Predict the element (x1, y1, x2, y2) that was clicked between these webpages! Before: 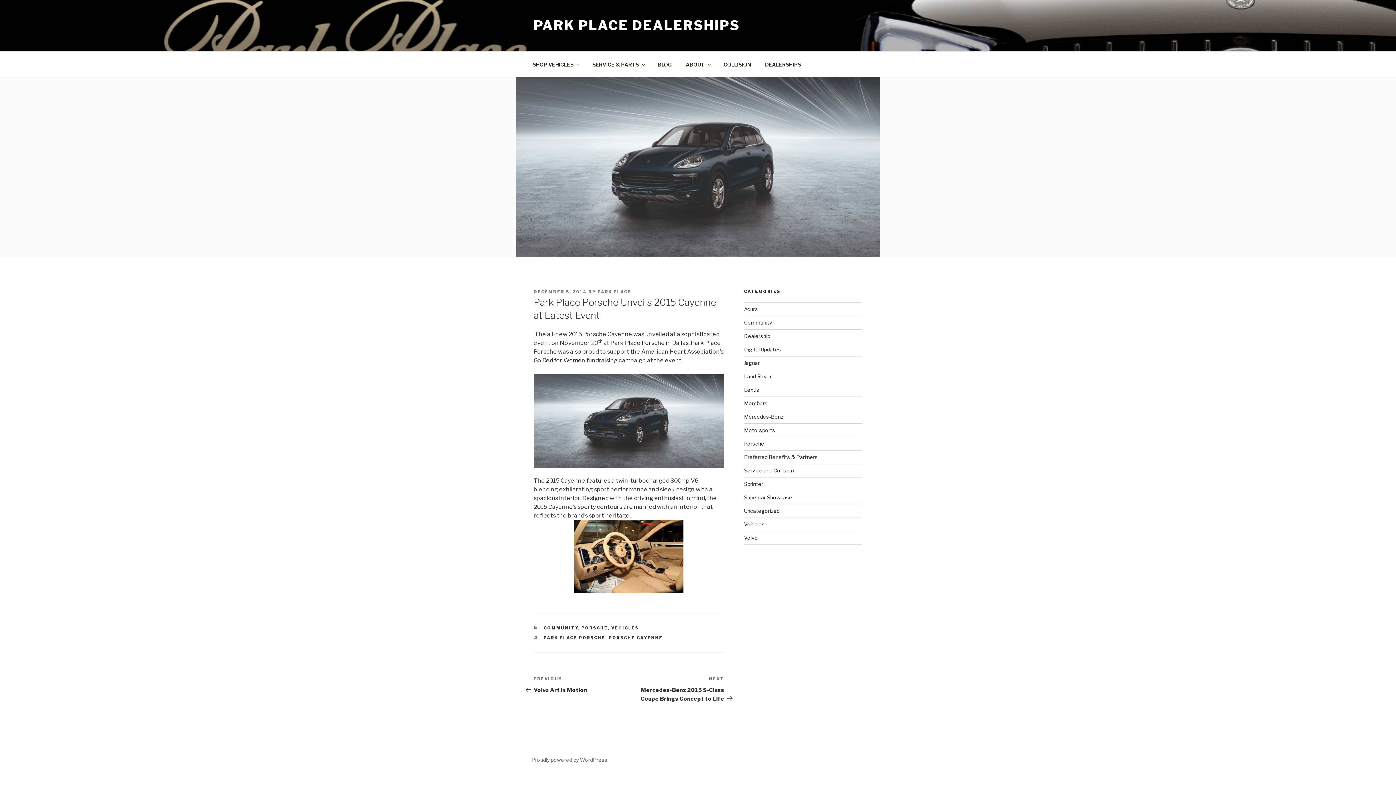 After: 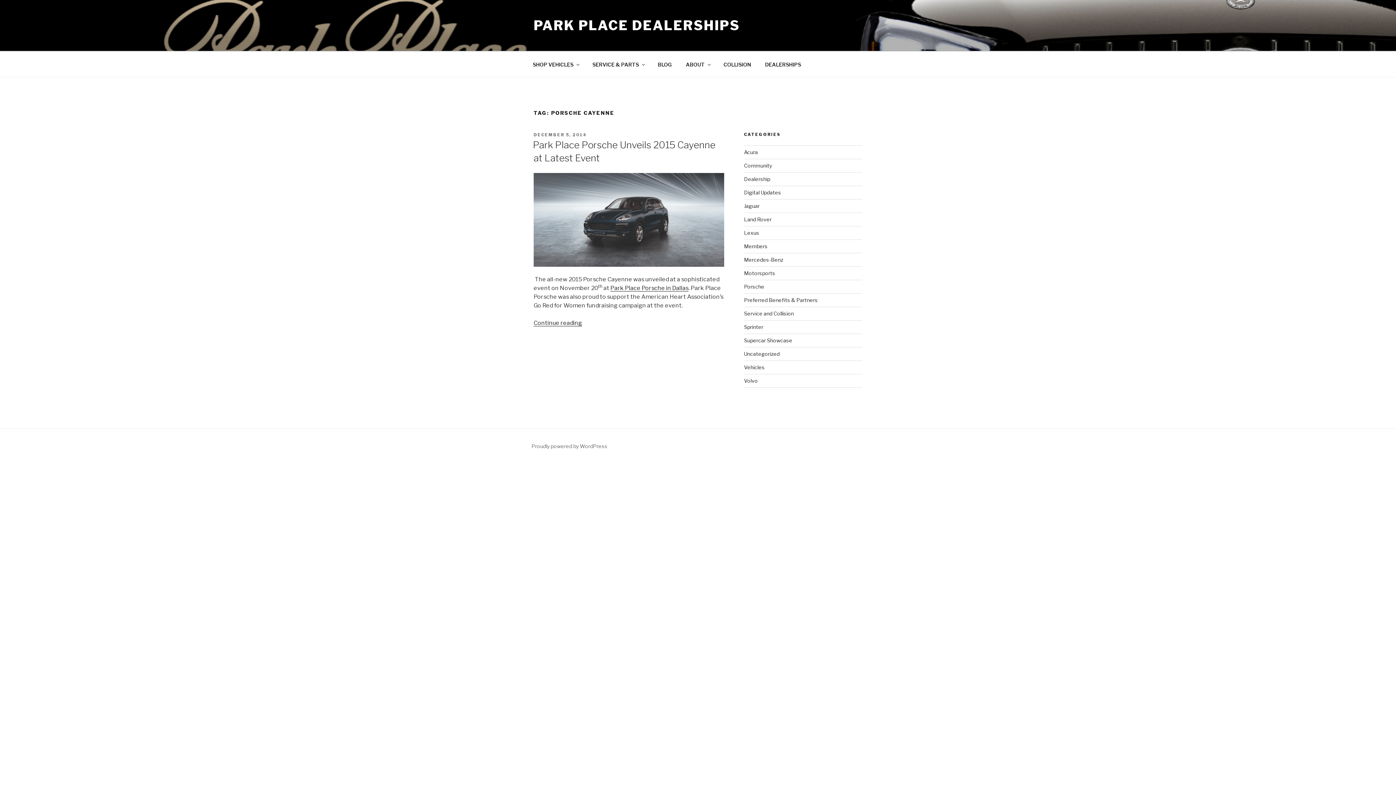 Action: label: PORSCHE CAYENNE bbox: (608, 635, 663, 640)